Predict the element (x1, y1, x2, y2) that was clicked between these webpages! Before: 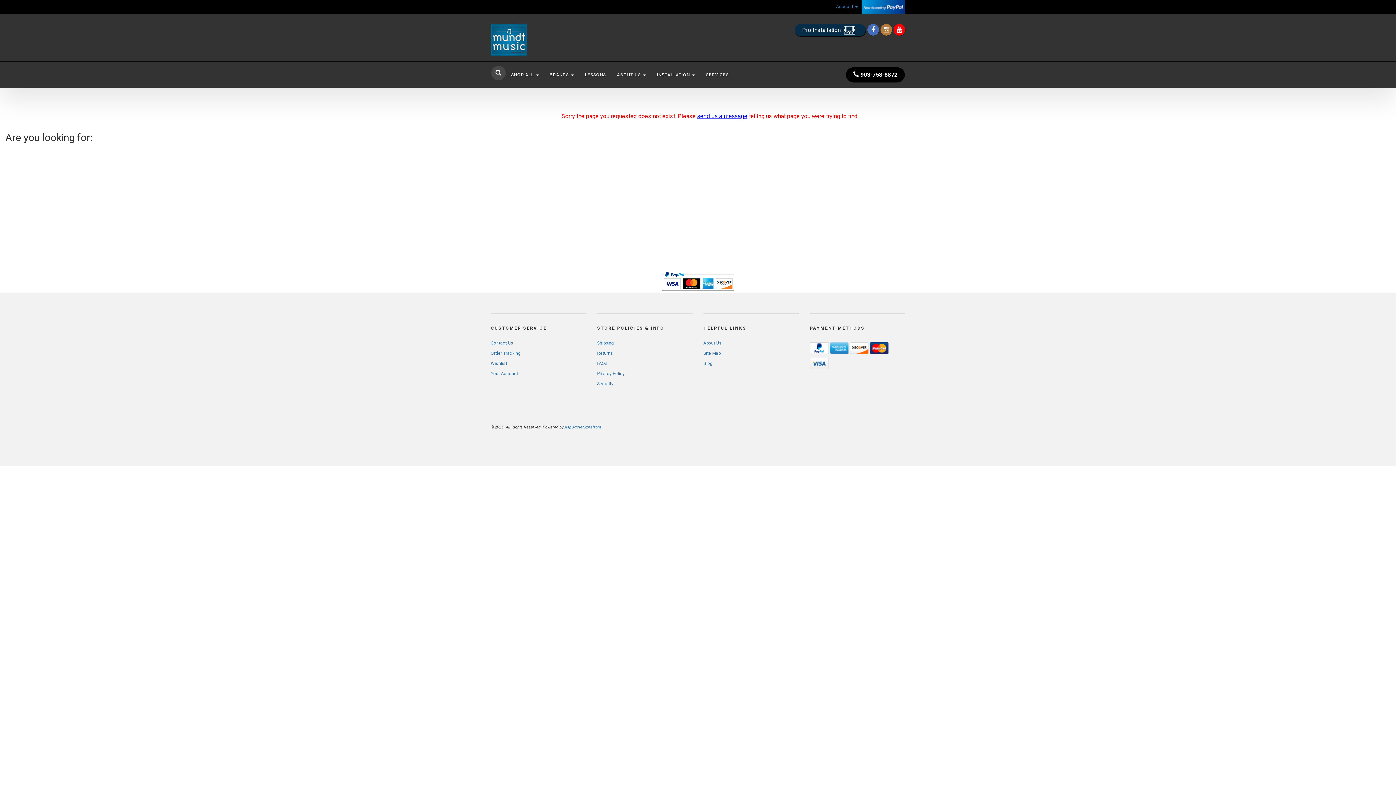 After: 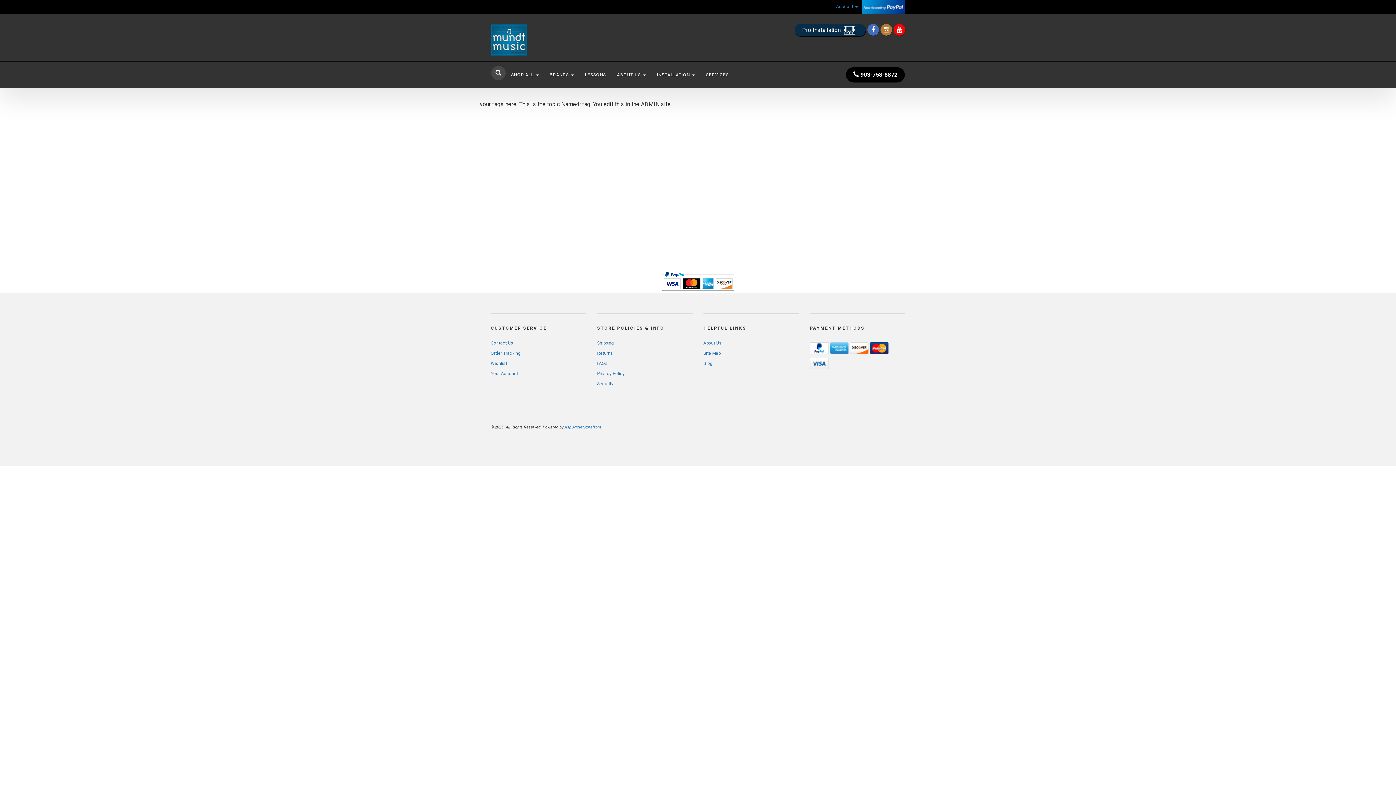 Action: bbox: (597, 361, 607, 366) label: FAQs